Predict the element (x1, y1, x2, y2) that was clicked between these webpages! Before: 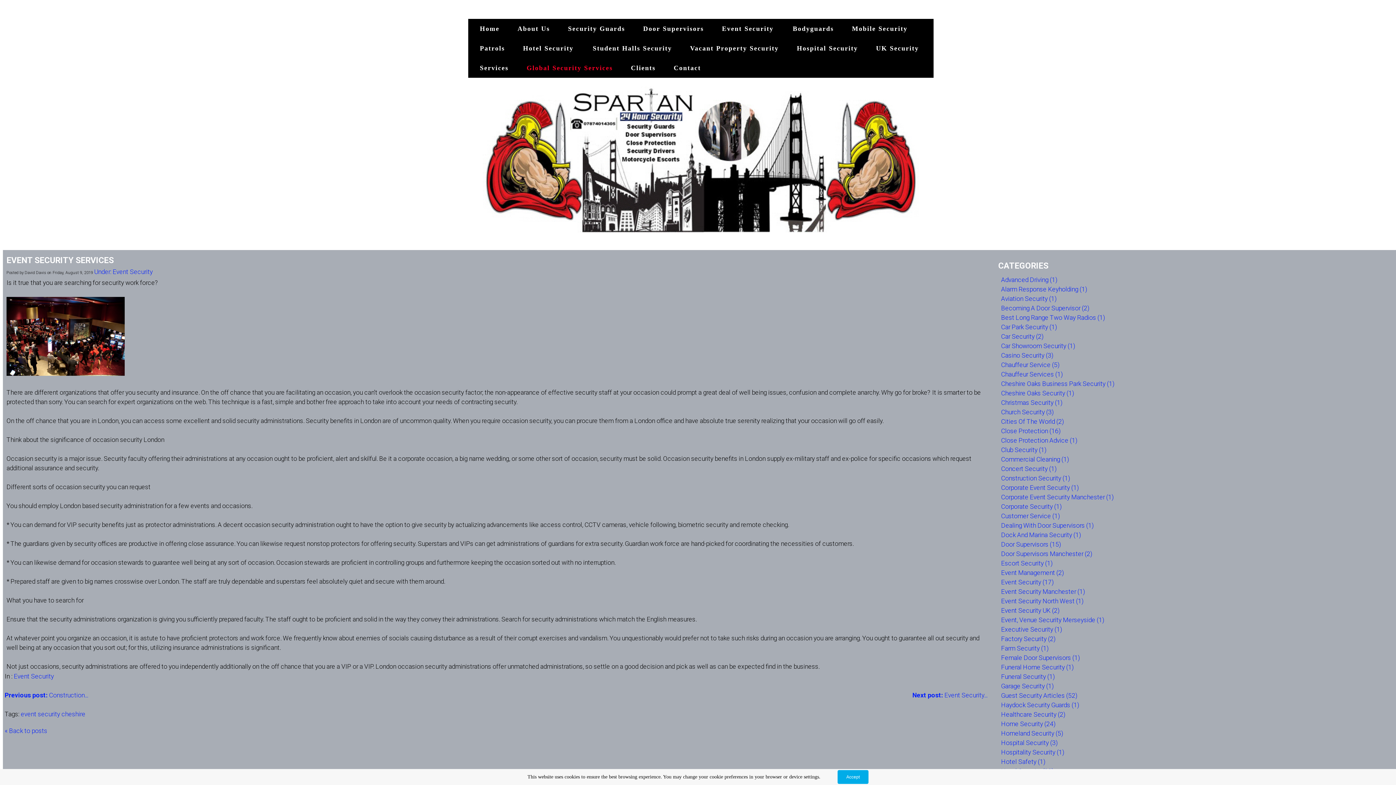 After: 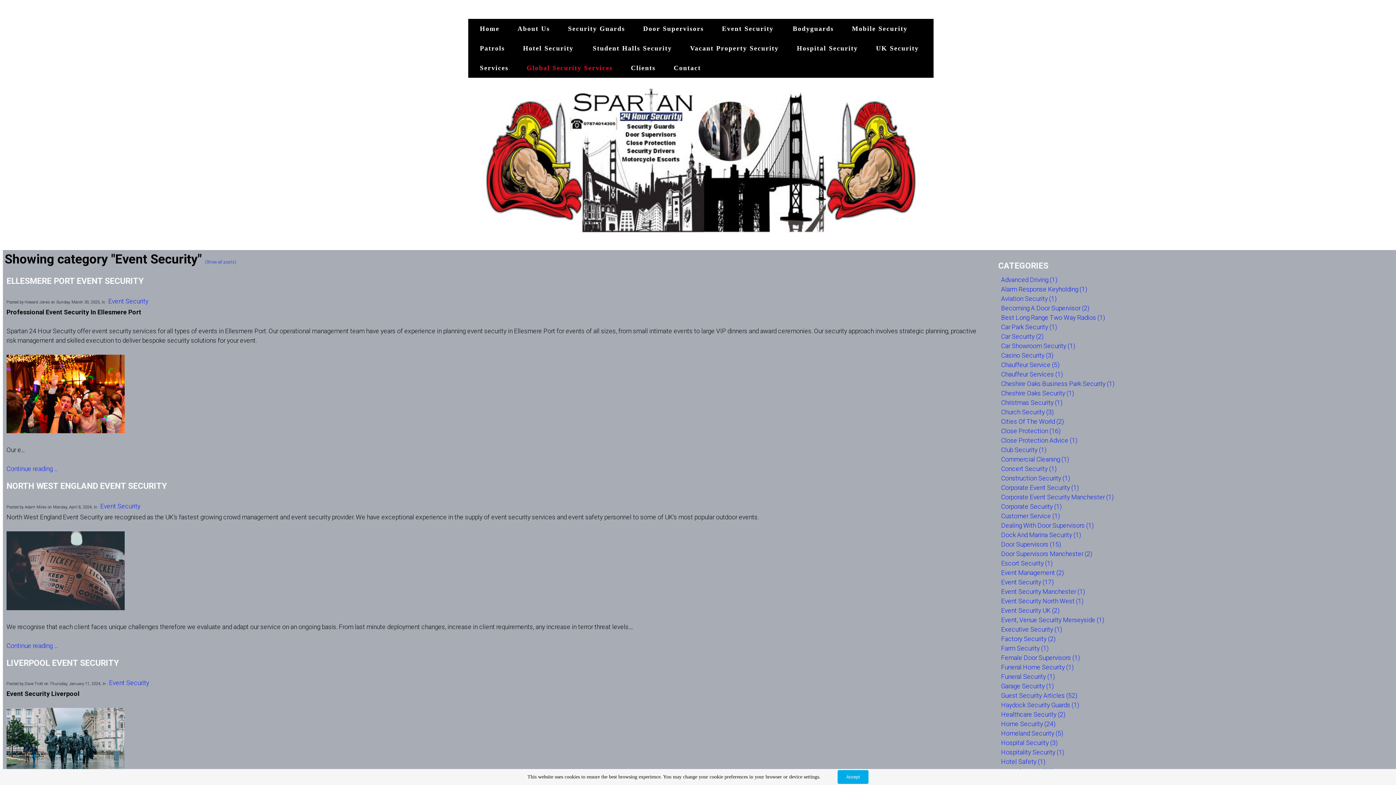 Action: label: Event Security bbox: (13, 672, 53, 680)